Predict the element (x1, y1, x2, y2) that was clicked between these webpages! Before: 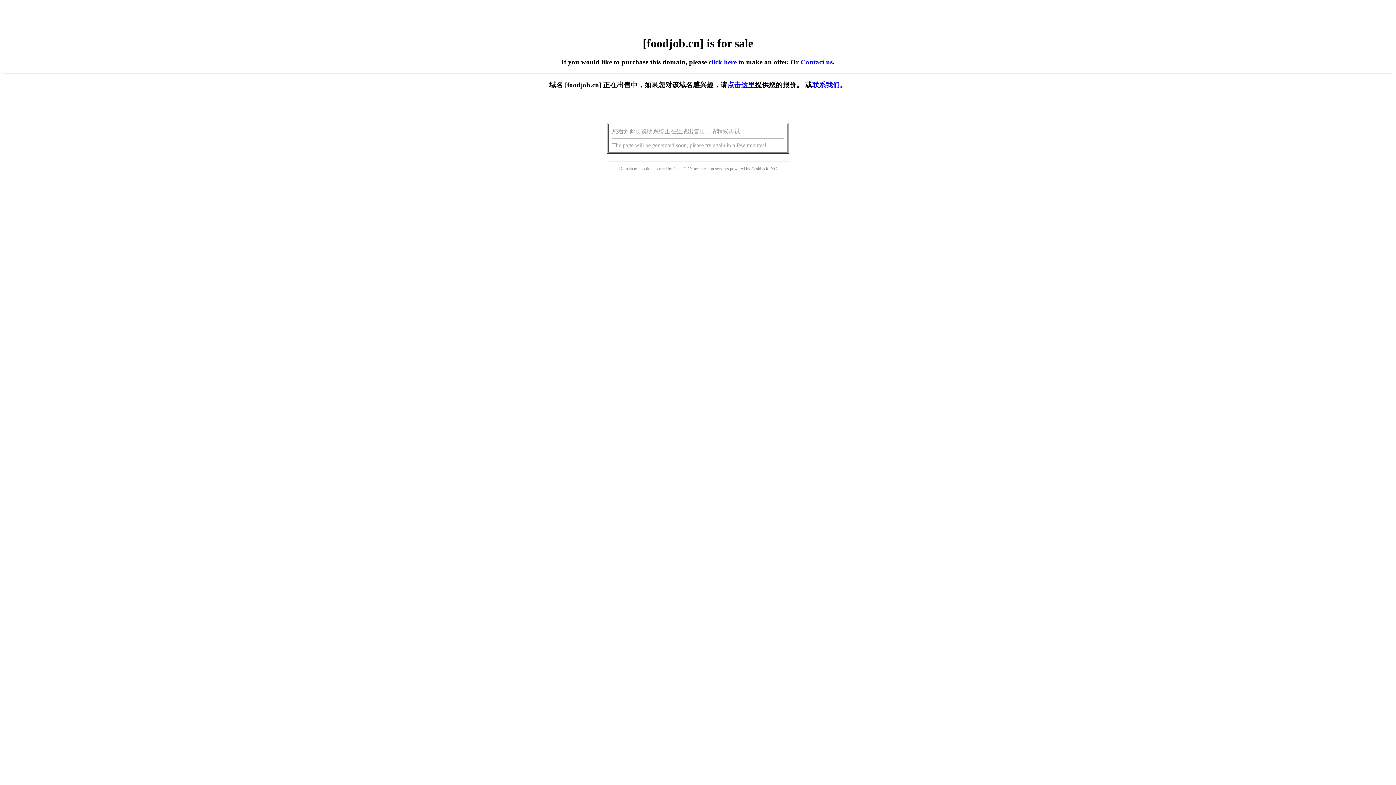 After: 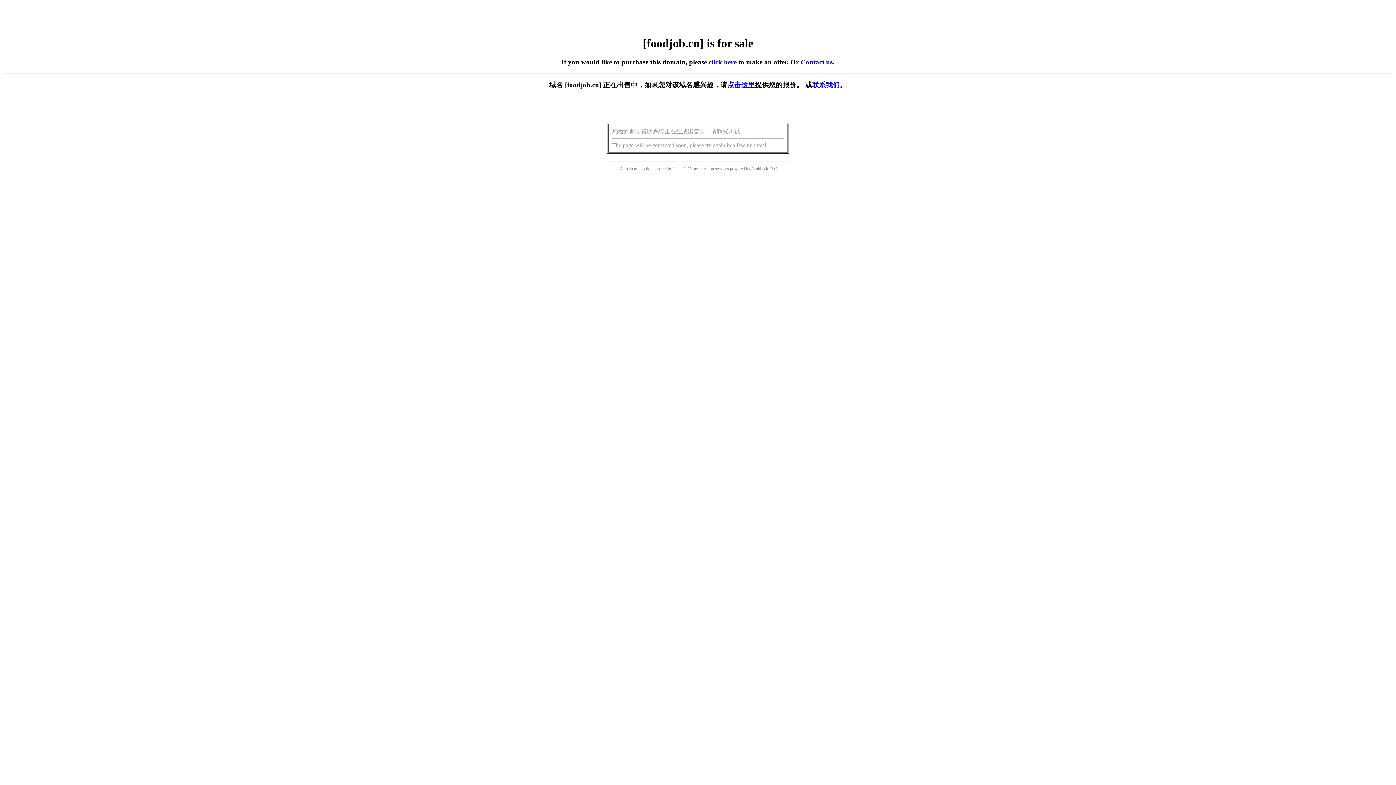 Action: bbox: (727, 81, 755, 88) label: 点击这里